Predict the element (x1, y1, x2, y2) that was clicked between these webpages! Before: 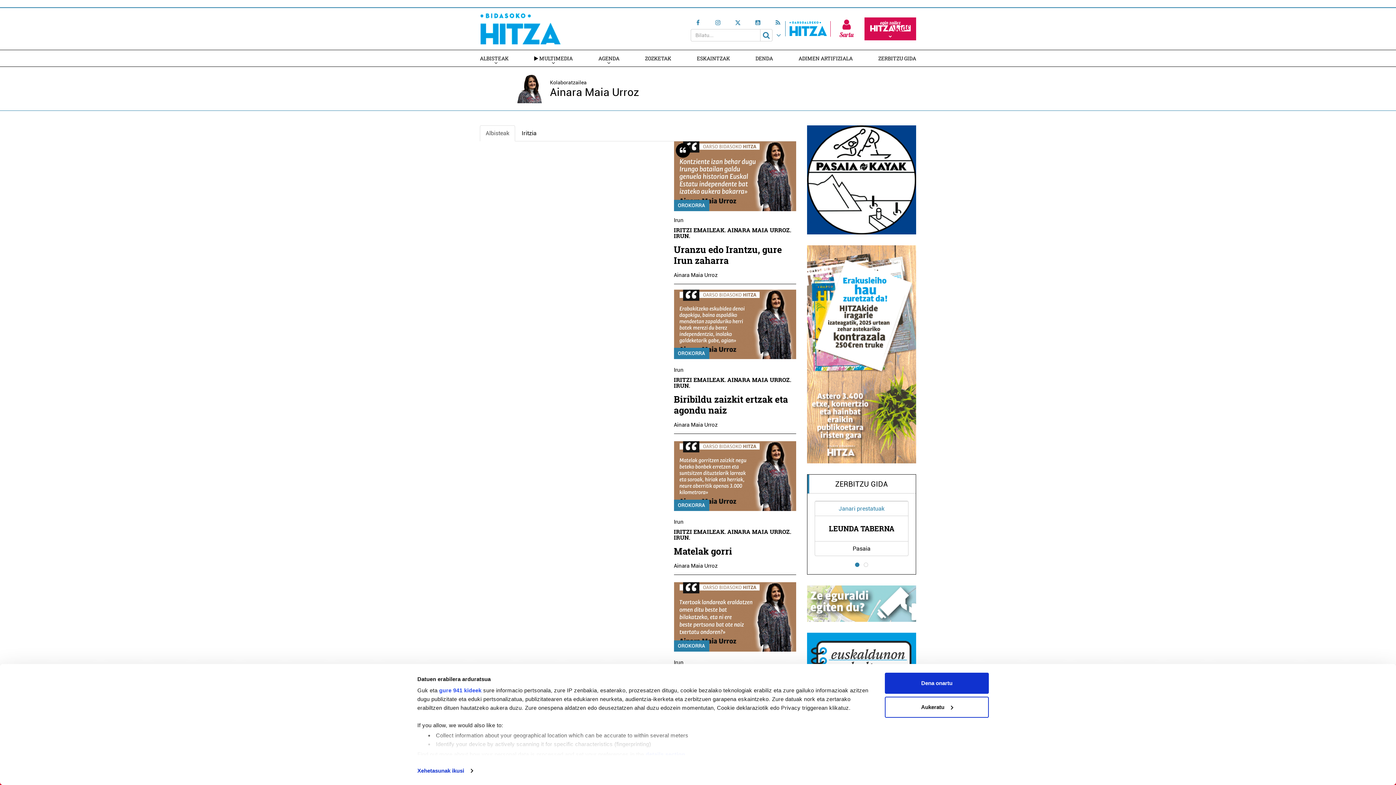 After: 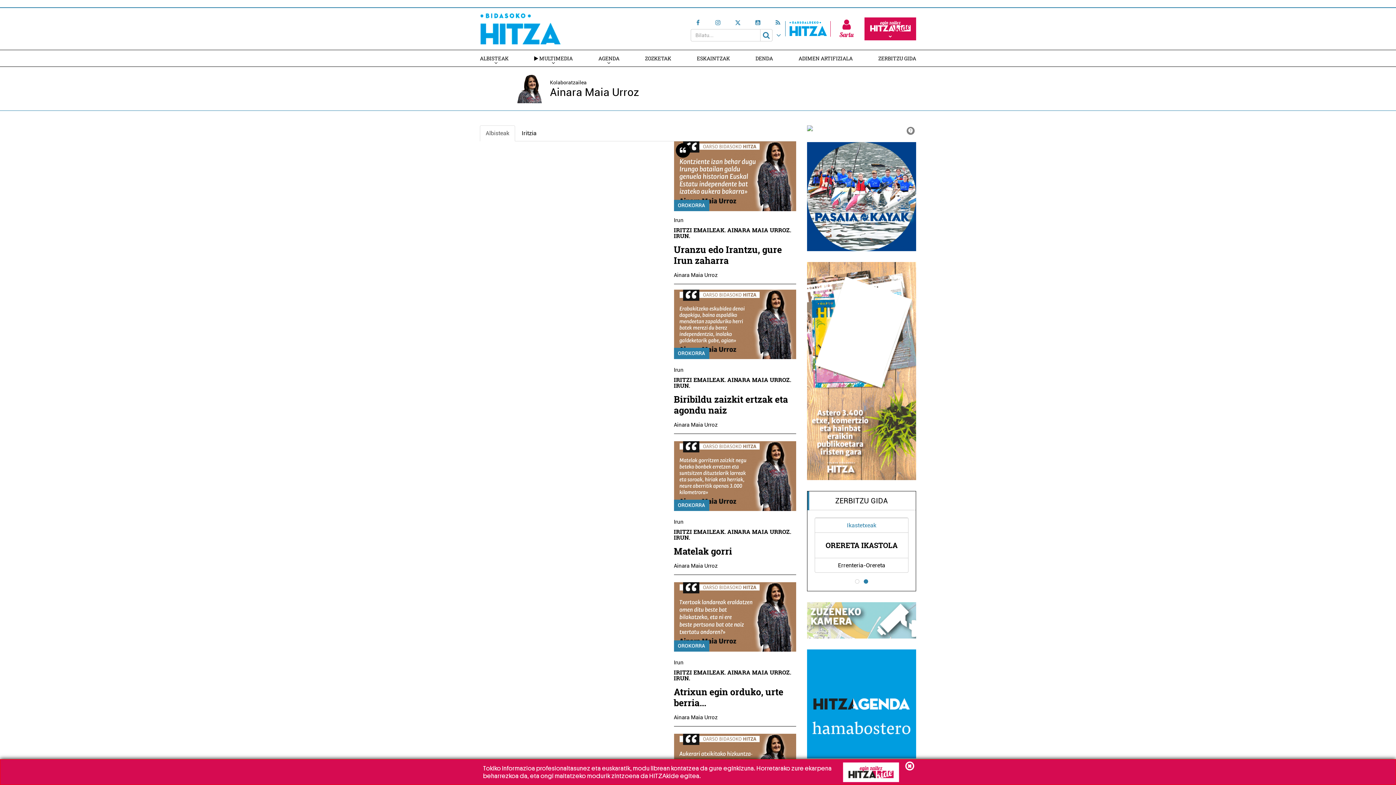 Action: label: Dena onartu bbox: (885, 673, 989, 694)